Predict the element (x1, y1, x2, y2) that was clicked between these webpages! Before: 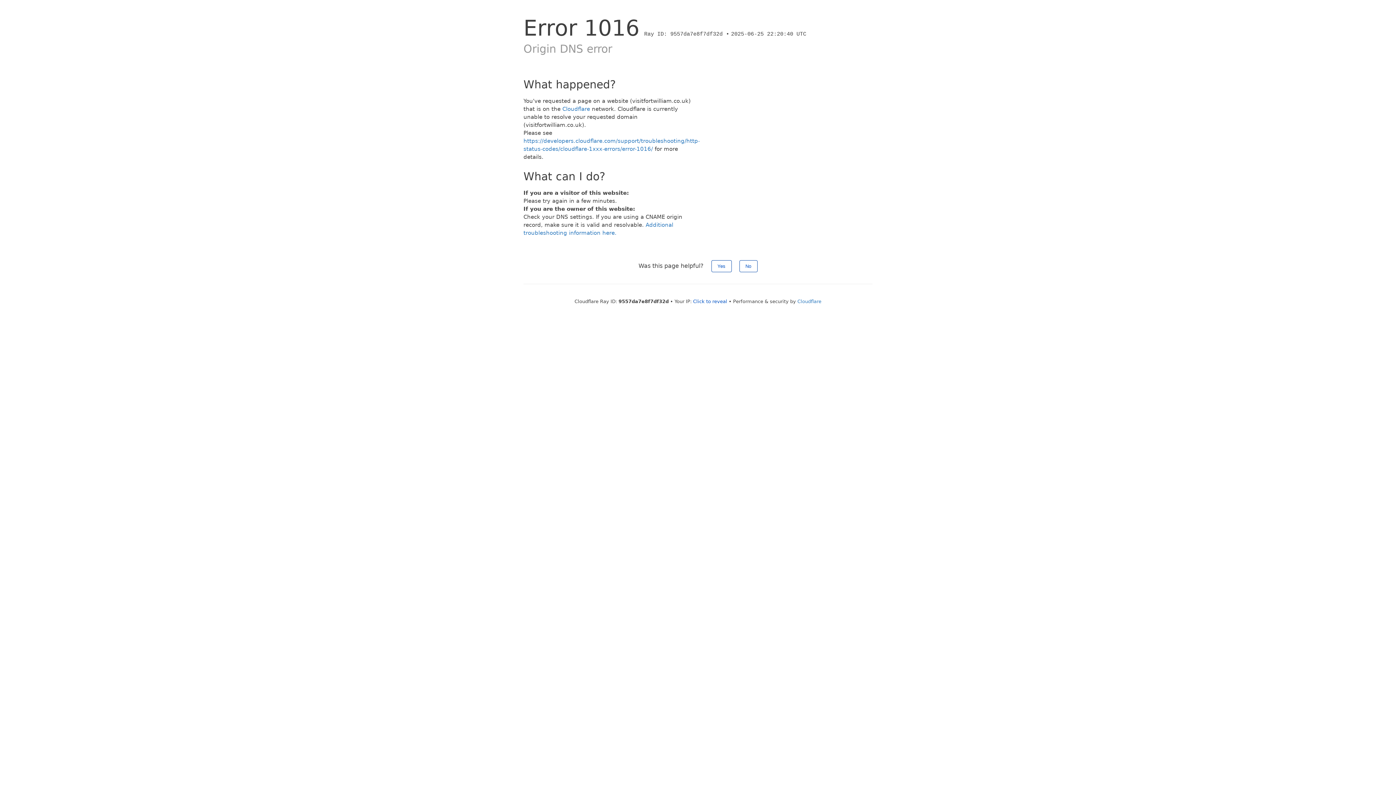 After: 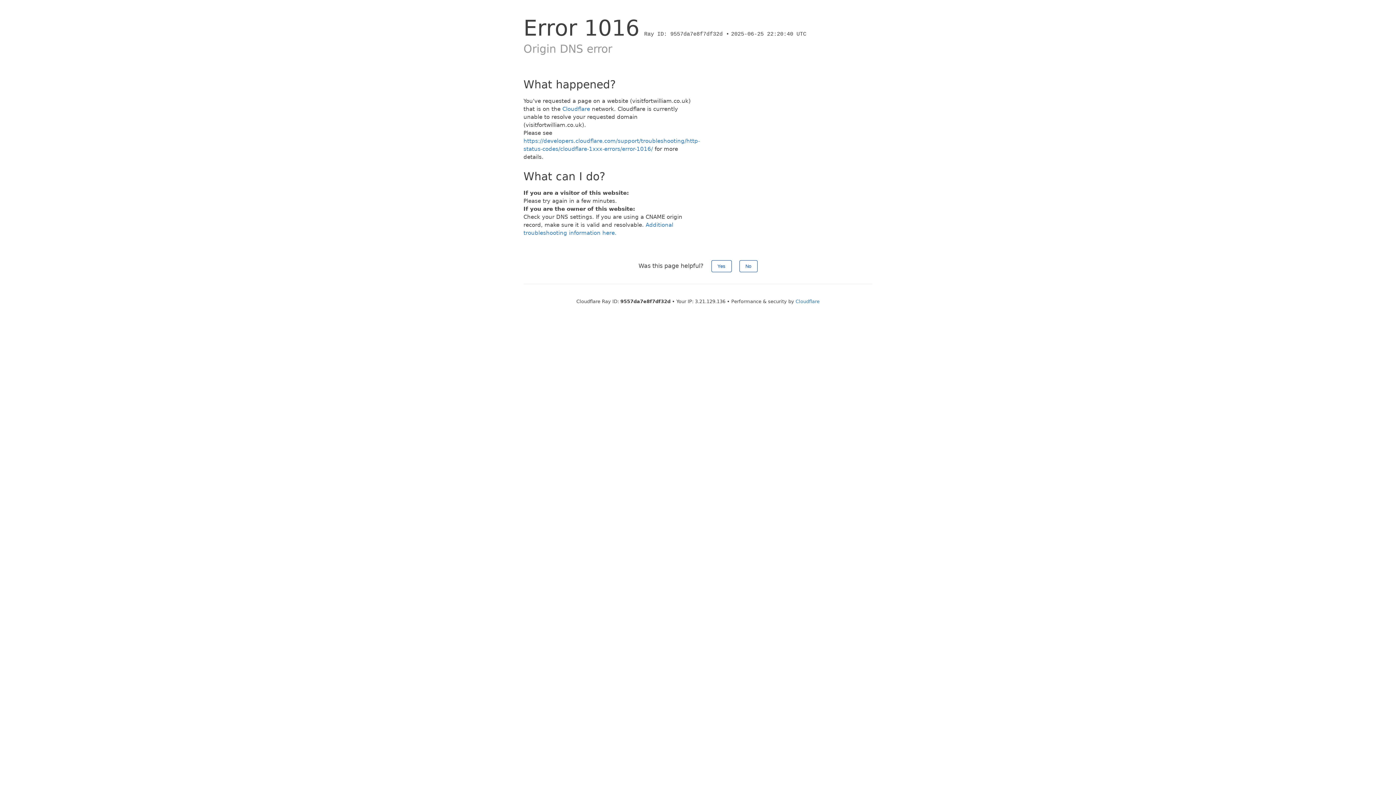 Action: label: Click to reveal bbox: (693, 298, 727, 304)